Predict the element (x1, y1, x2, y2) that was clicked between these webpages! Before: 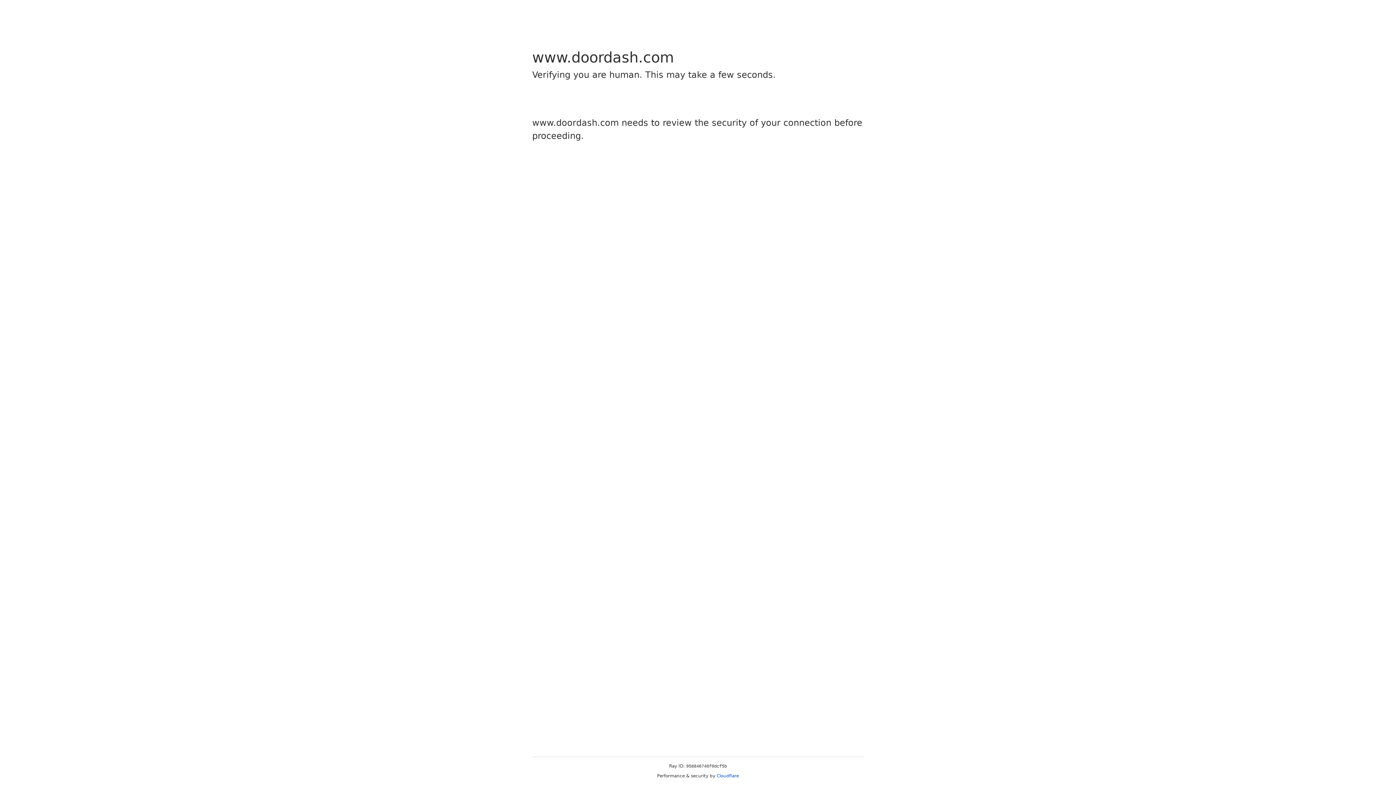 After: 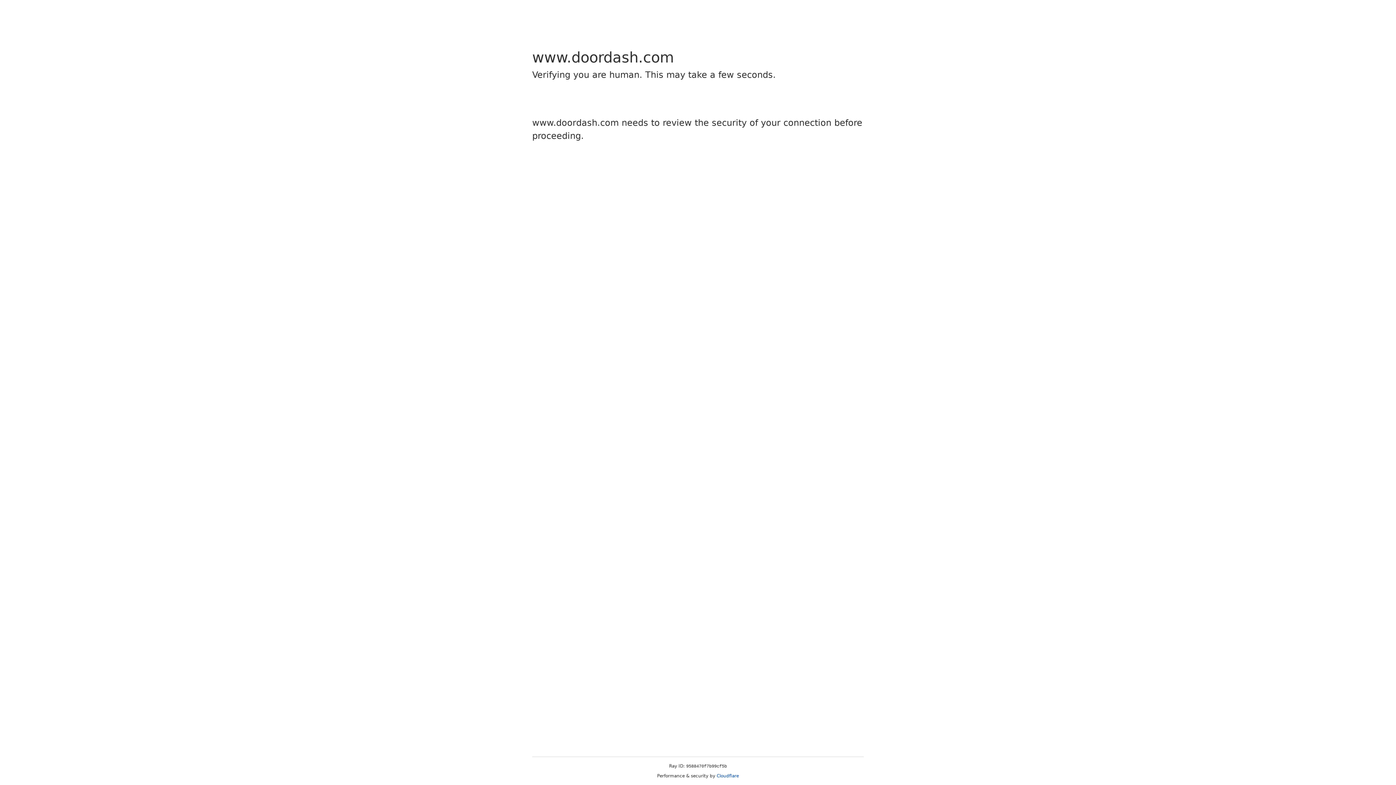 Action: bbox: (716, 773, 739, 778) label: Cloudflare